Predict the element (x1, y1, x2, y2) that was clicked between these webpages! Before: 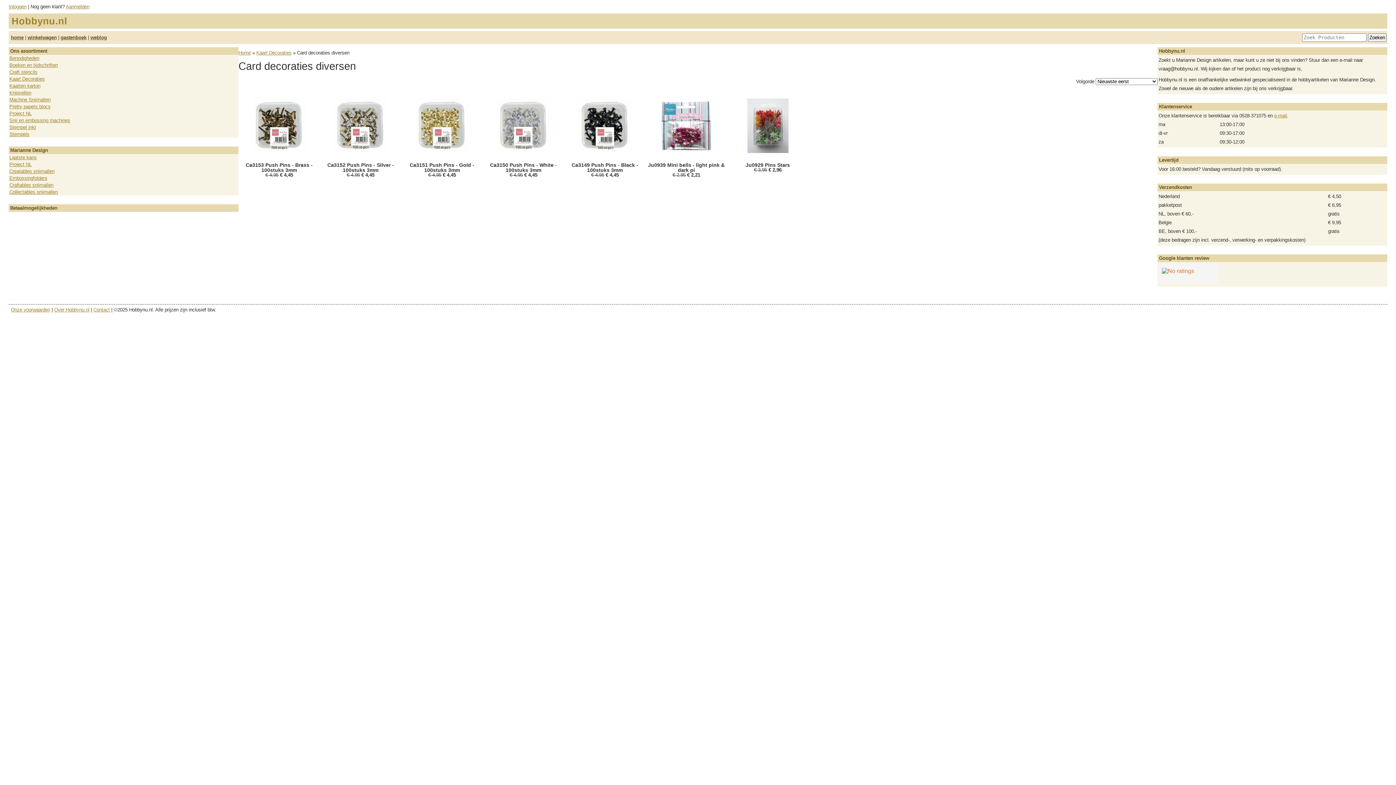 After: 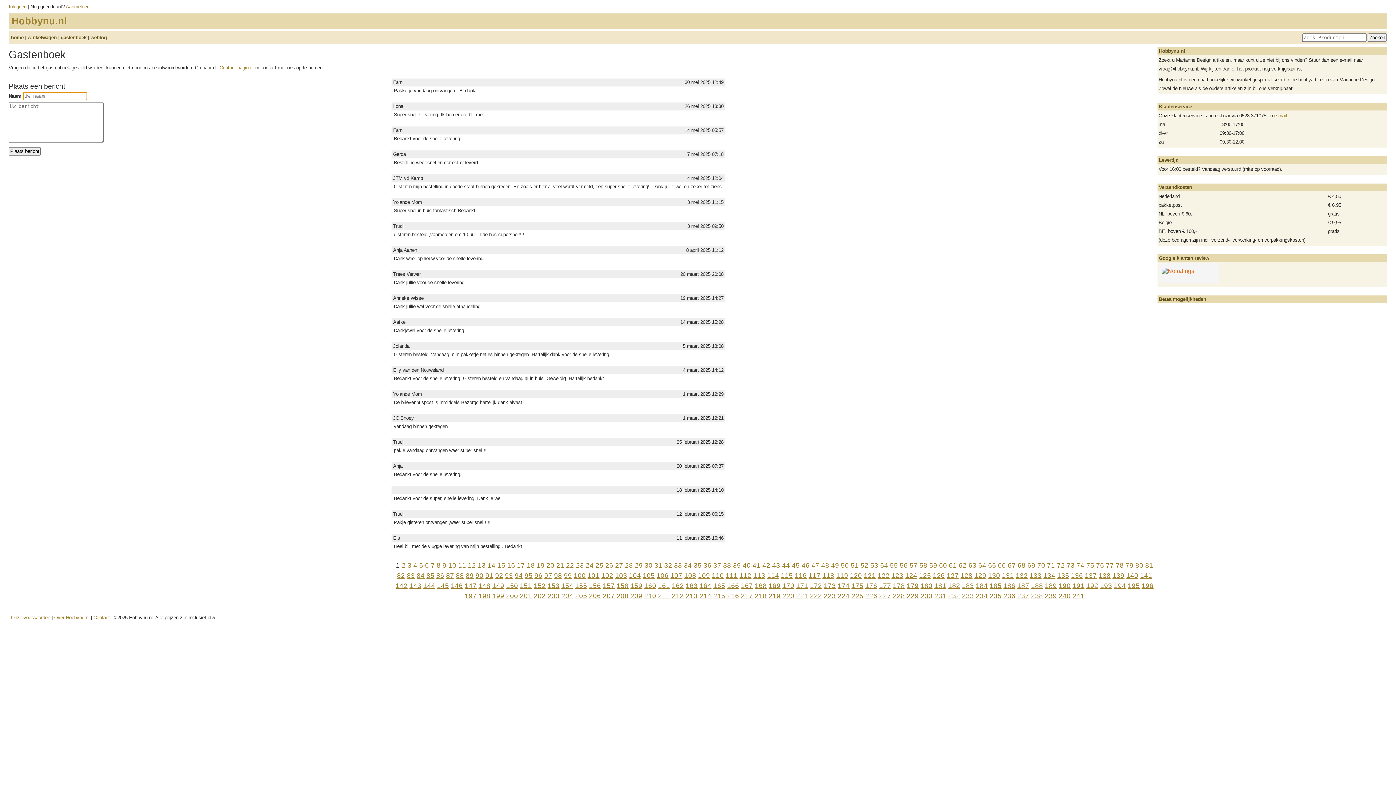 Action: bbox: (60, 34, 86, 40) label: gastenboek